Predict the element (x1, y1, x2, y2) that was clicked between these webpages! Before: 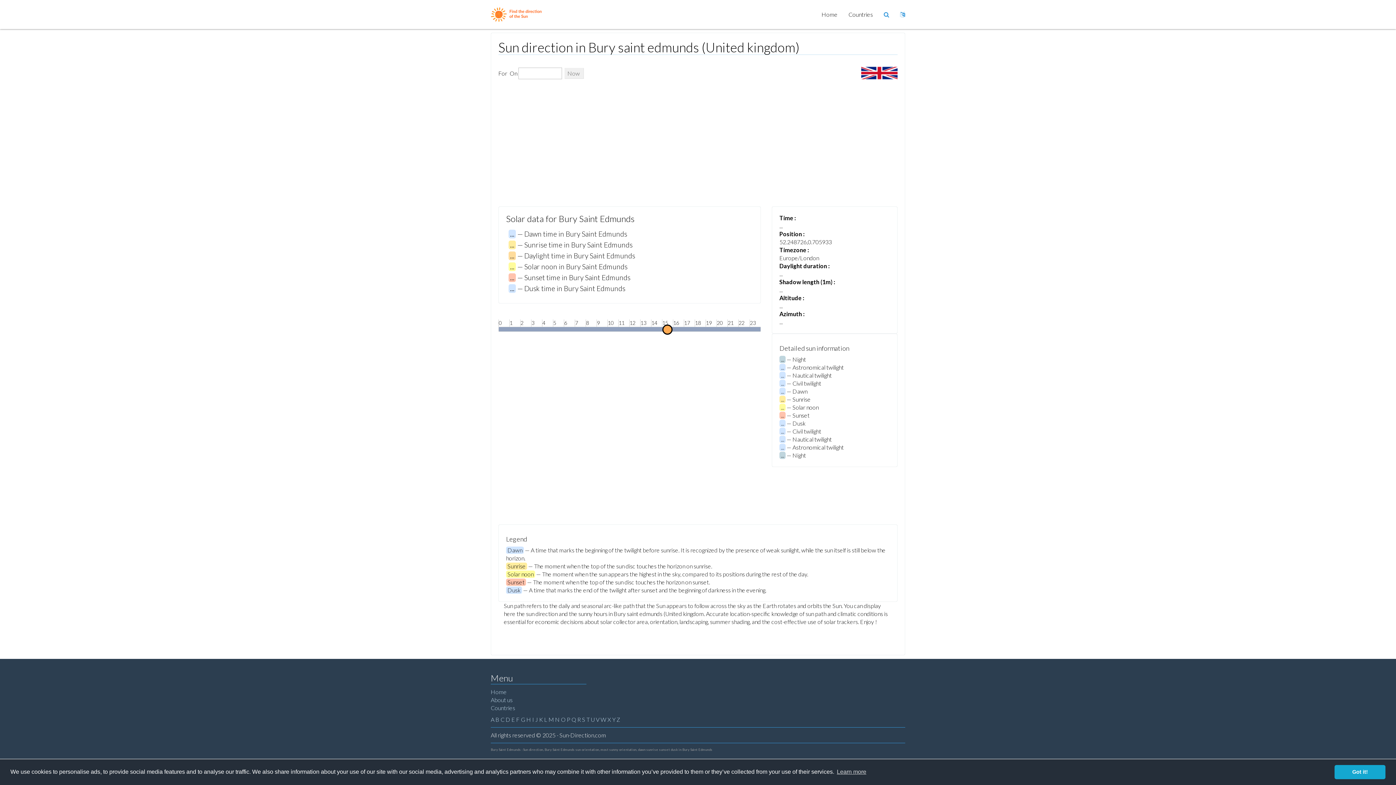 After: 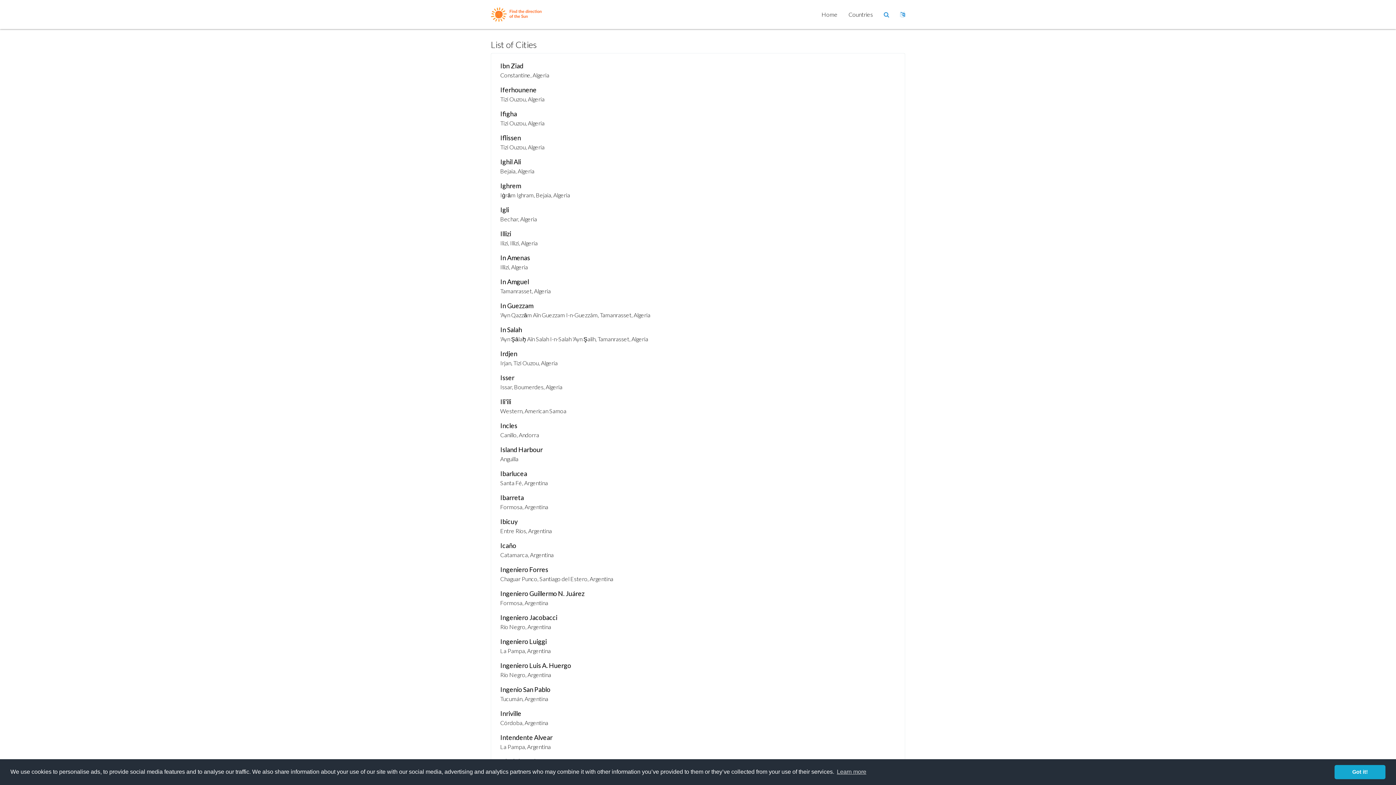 Action: label: I bbox: (532, 716, 534, 723)